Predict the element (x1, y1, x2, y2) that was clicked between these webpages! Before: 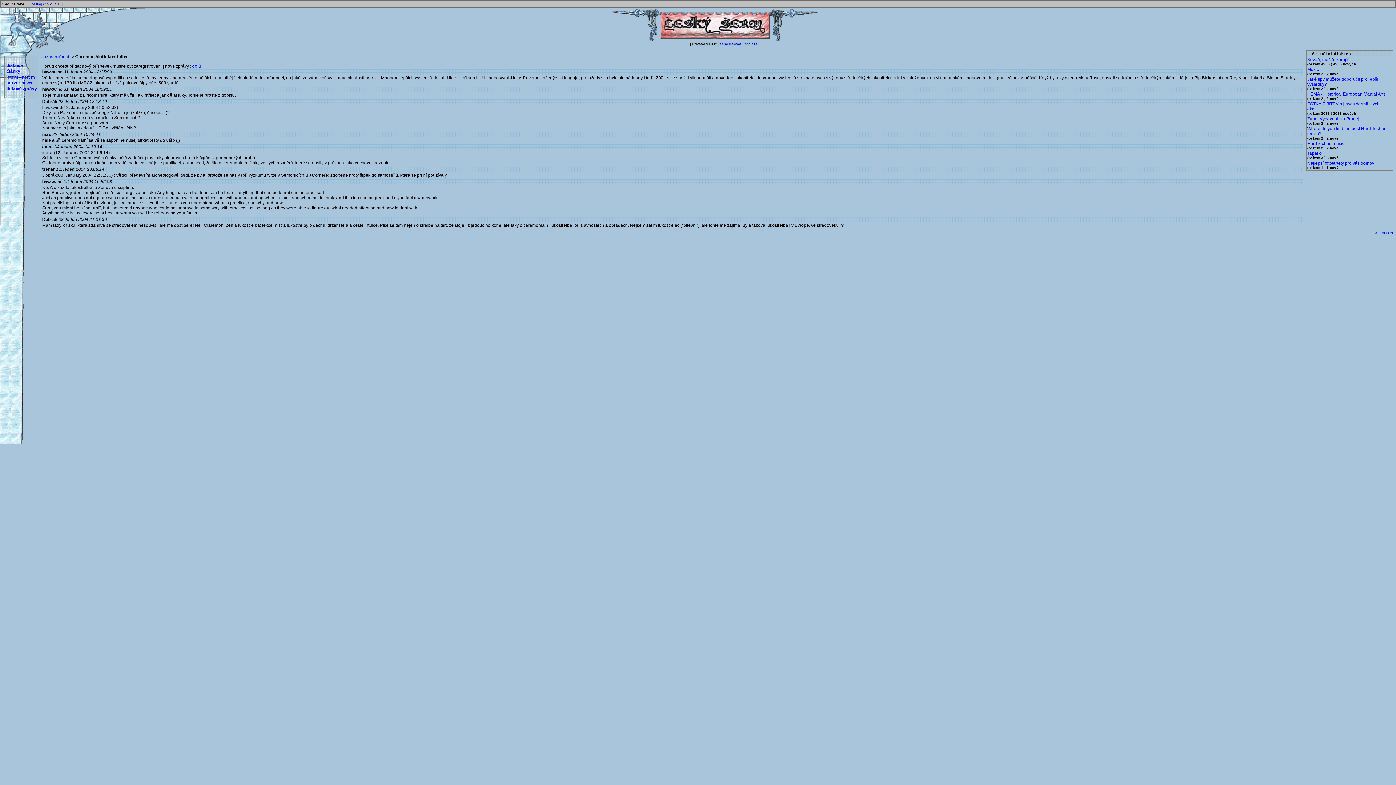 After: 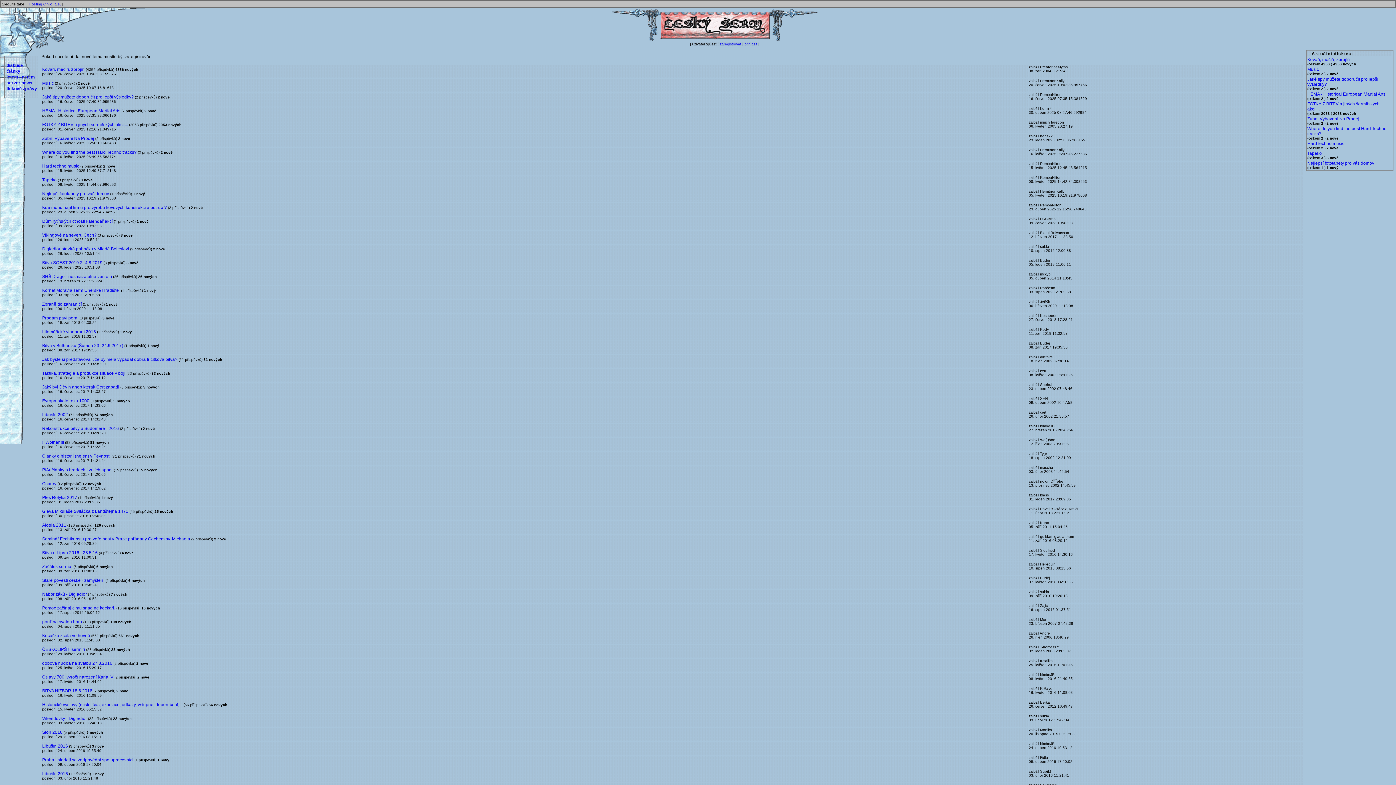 Action: bbox: (6, 62, 22, 68) label: diskuse